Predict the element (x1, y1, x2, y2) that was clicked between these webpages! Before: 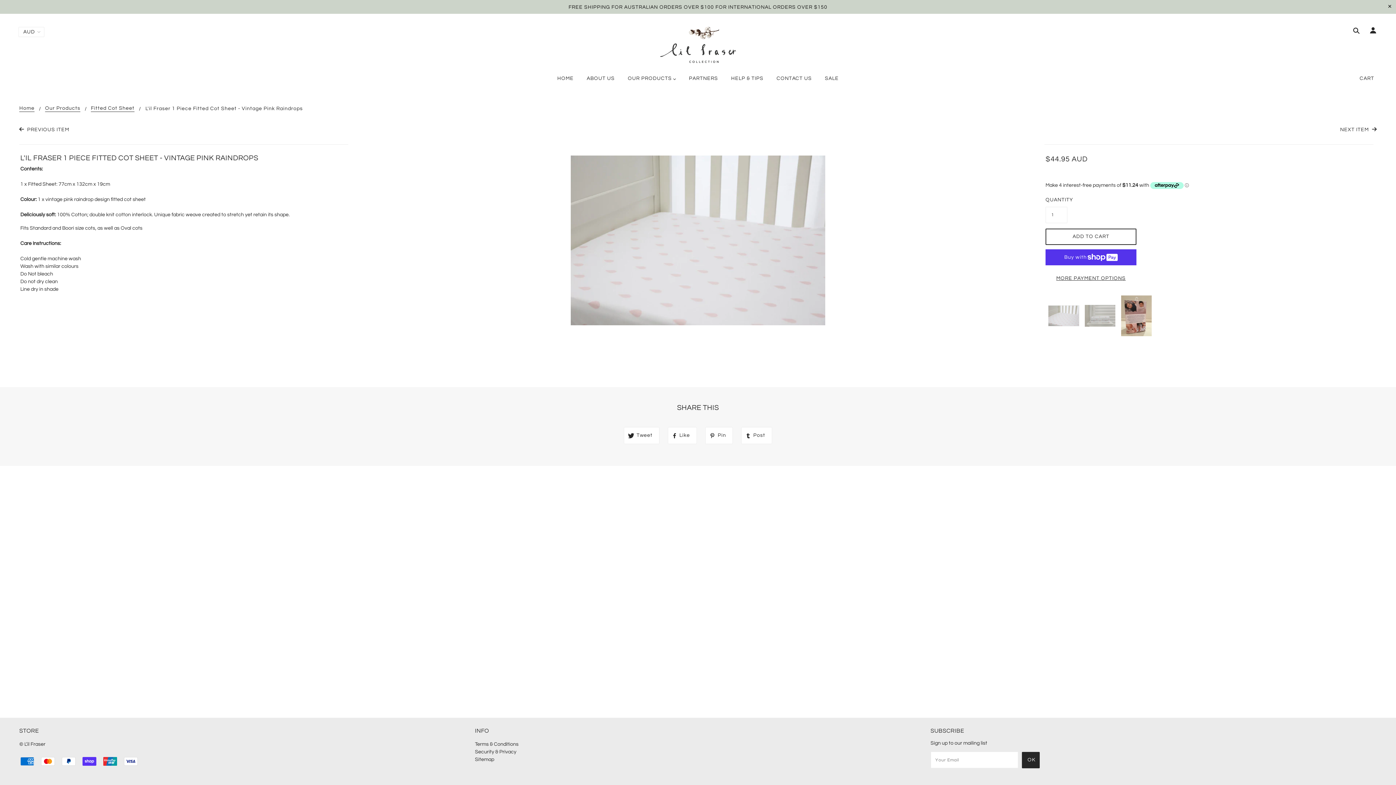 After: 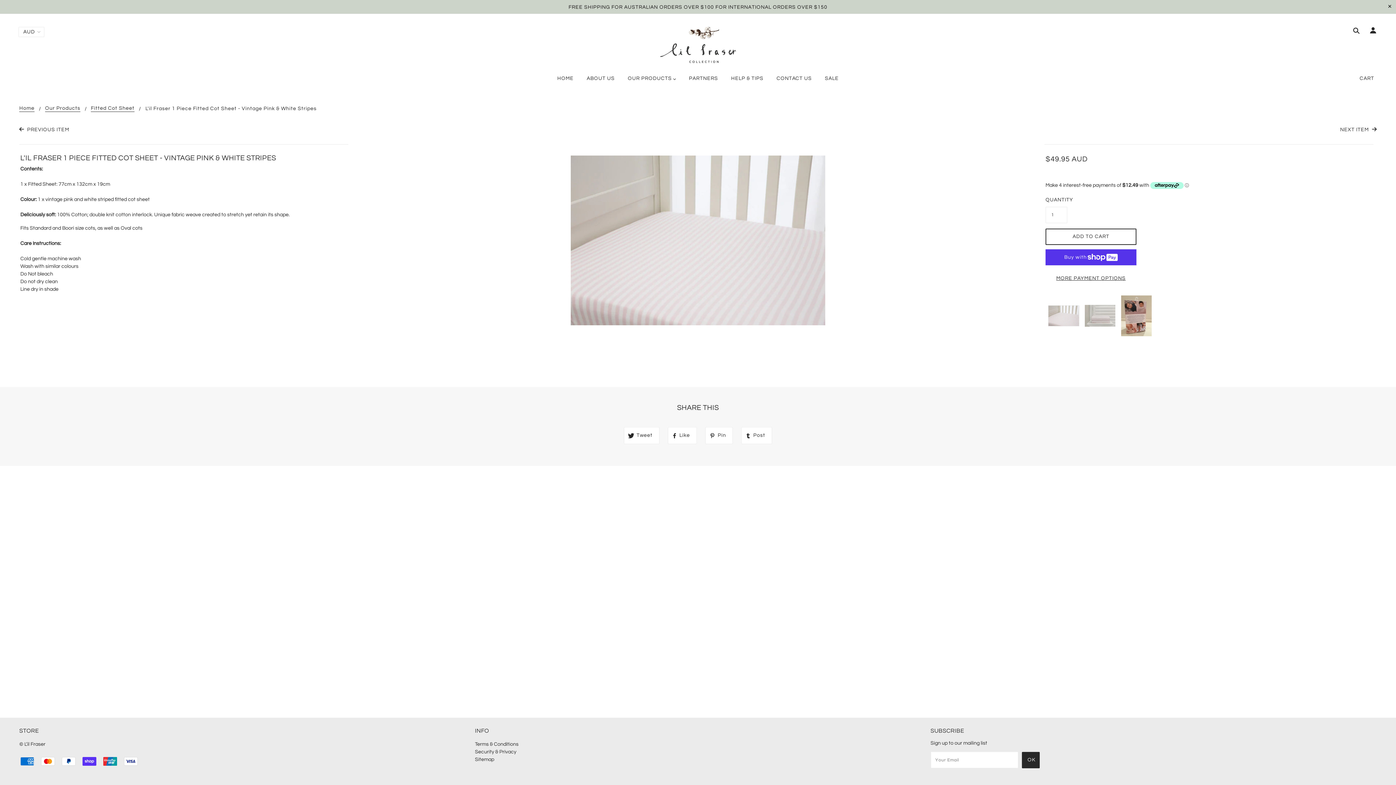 Action: bbox: (19, 126, 69, 133) label:  PREVIOUS ITEM